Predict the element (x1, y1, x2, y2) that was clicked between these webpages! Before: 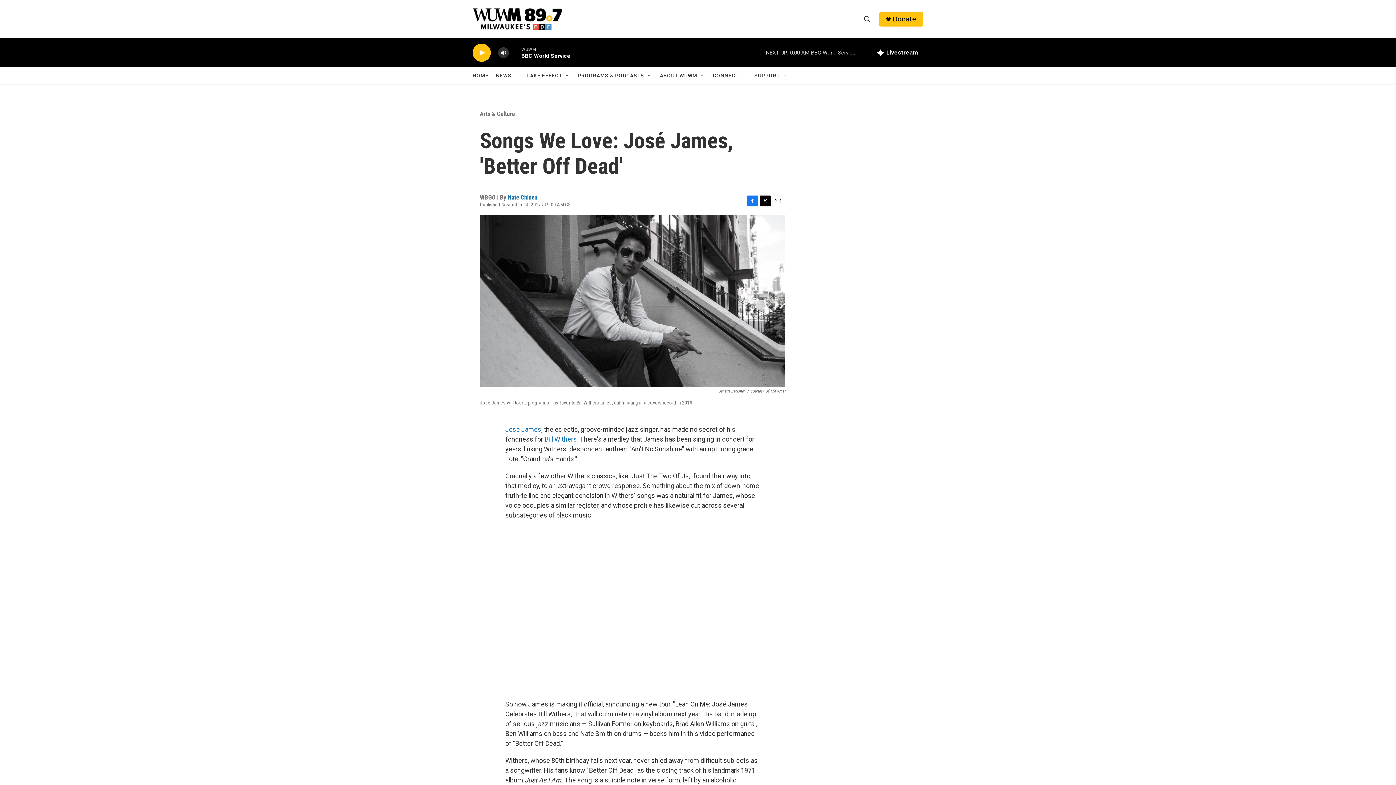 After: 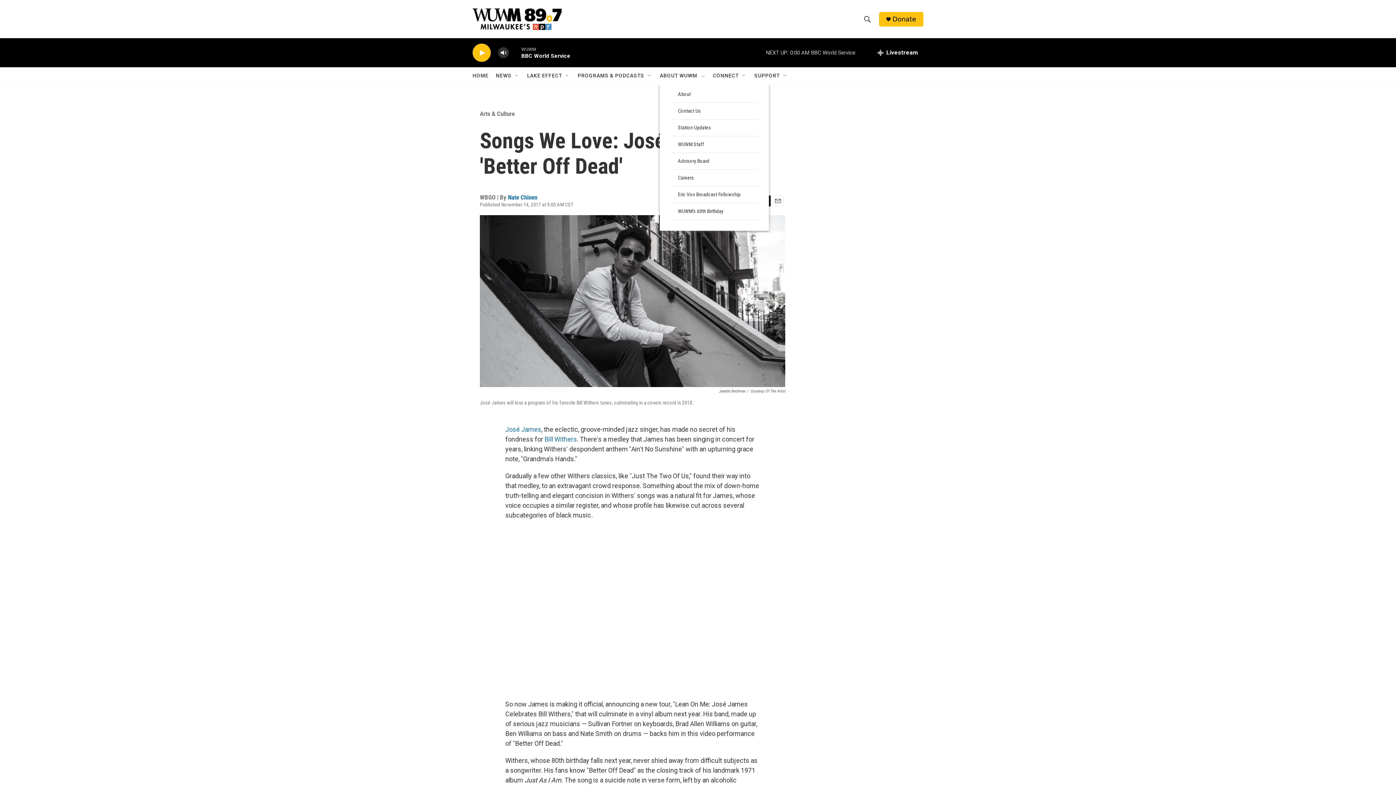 Action: label: Open Sub Navigation bbox: (700, 72, 705, 78)